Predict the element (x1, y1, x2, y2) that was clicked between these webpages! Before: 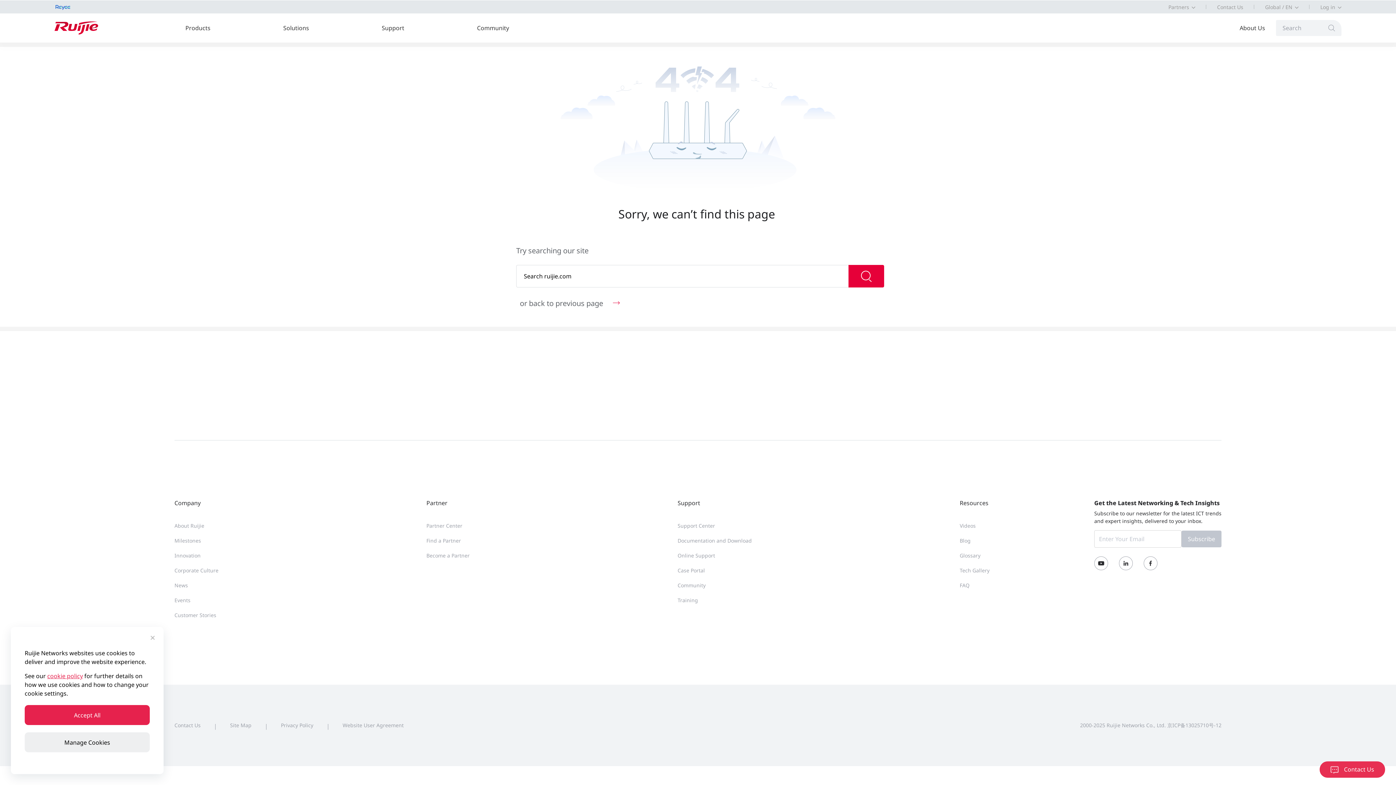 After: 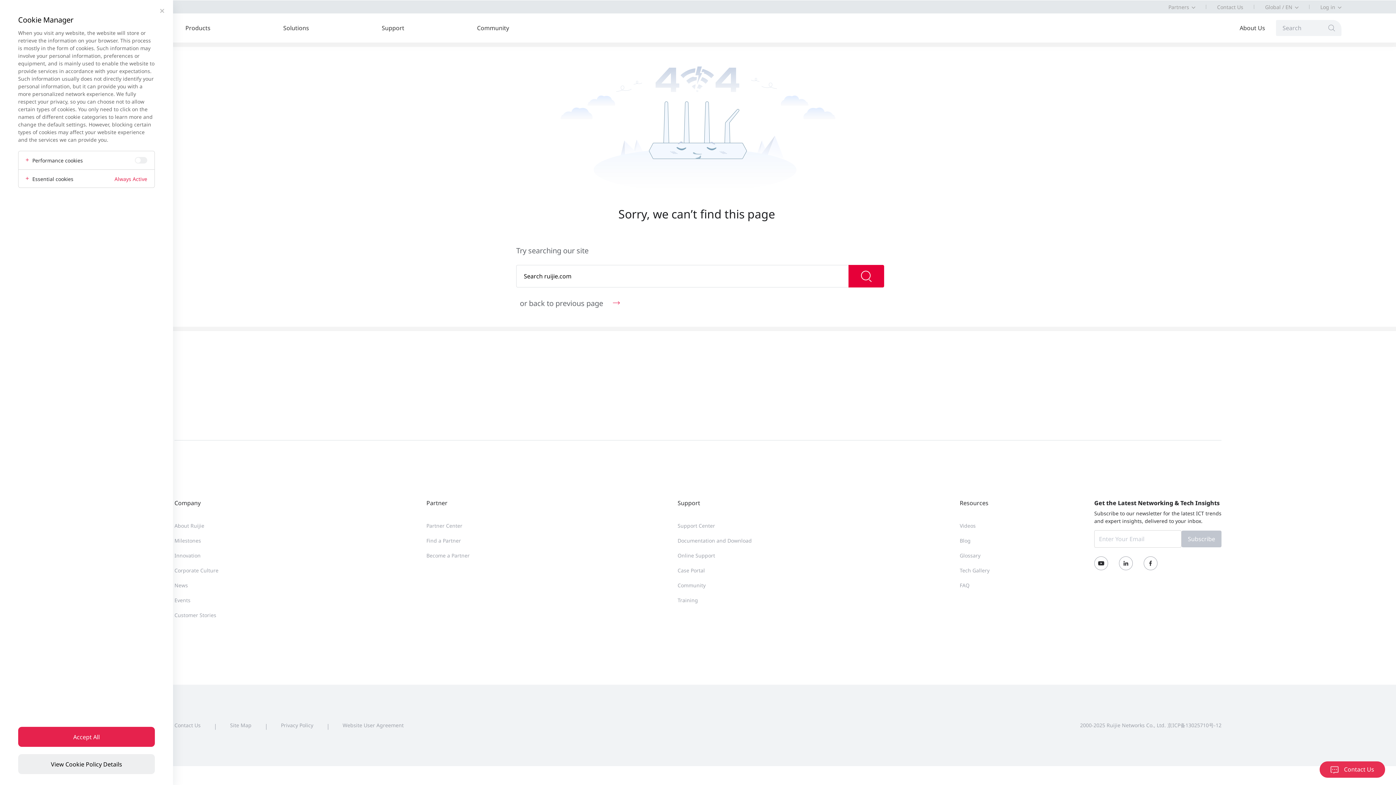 Action: bbox: (24, 732, 149, 752) label: Manage Cookies